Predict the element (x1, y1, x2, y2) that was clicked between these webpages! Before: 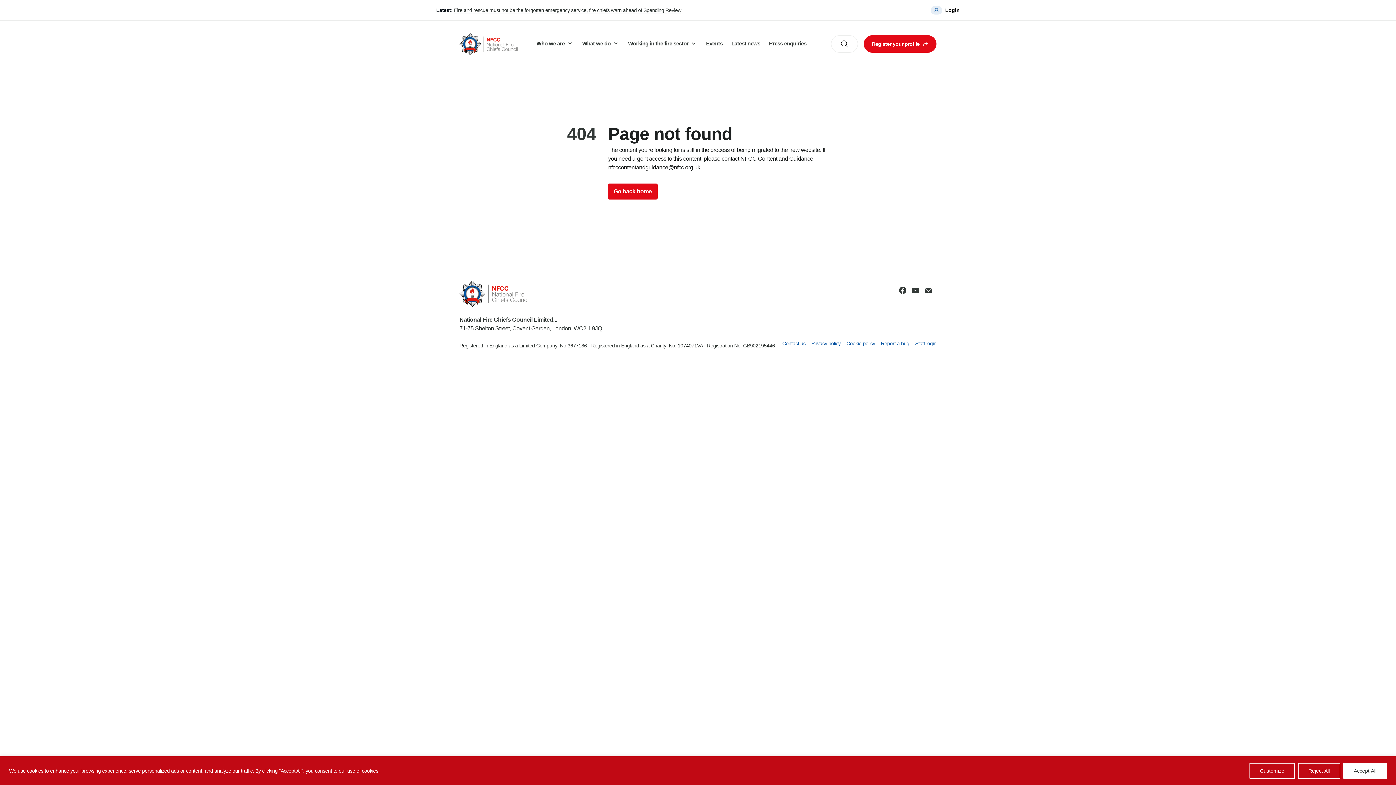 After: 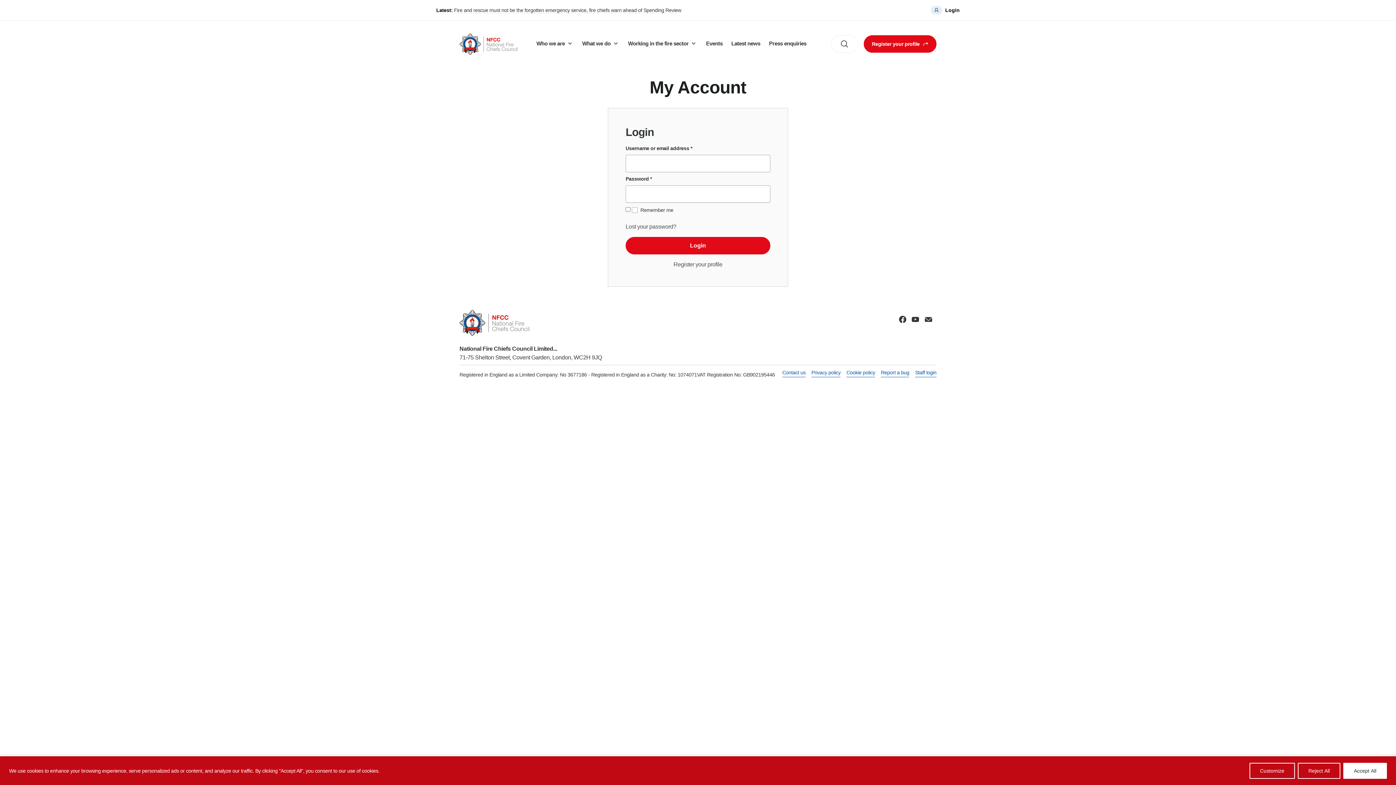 Action: bbox: (930, 5, 960, 14) label: Login